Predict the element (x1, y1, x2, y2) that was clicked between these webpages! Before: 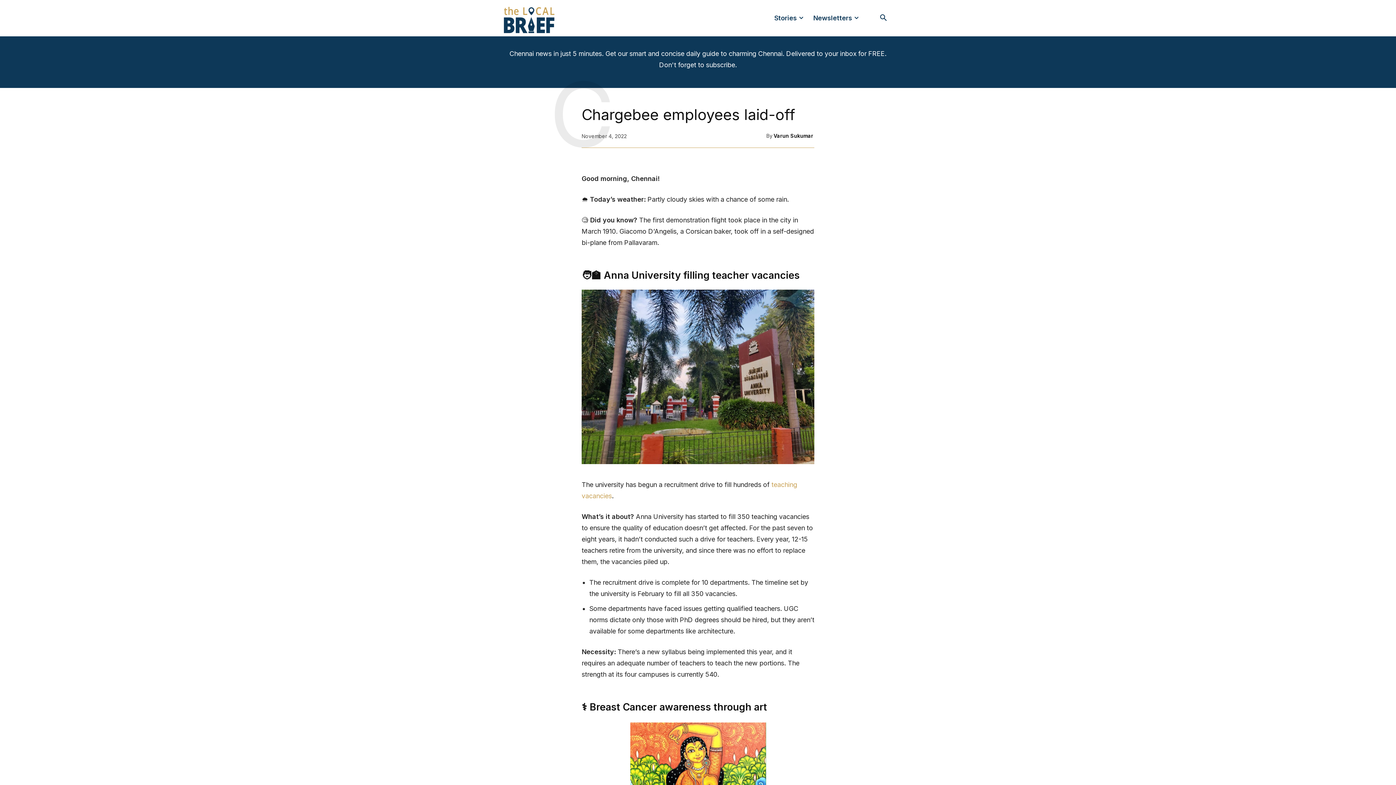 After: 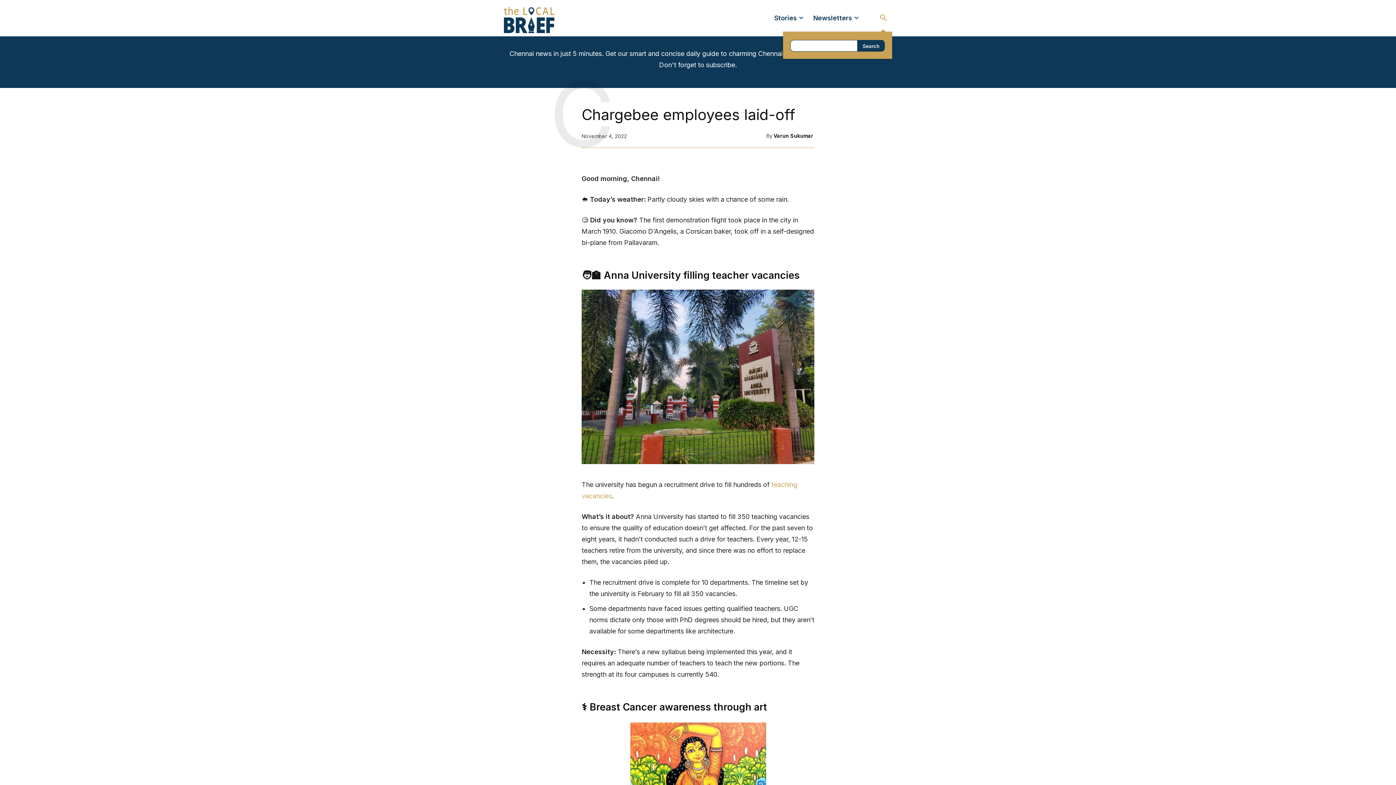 Action: bbox: (874, 9, 892, 26) label: Search